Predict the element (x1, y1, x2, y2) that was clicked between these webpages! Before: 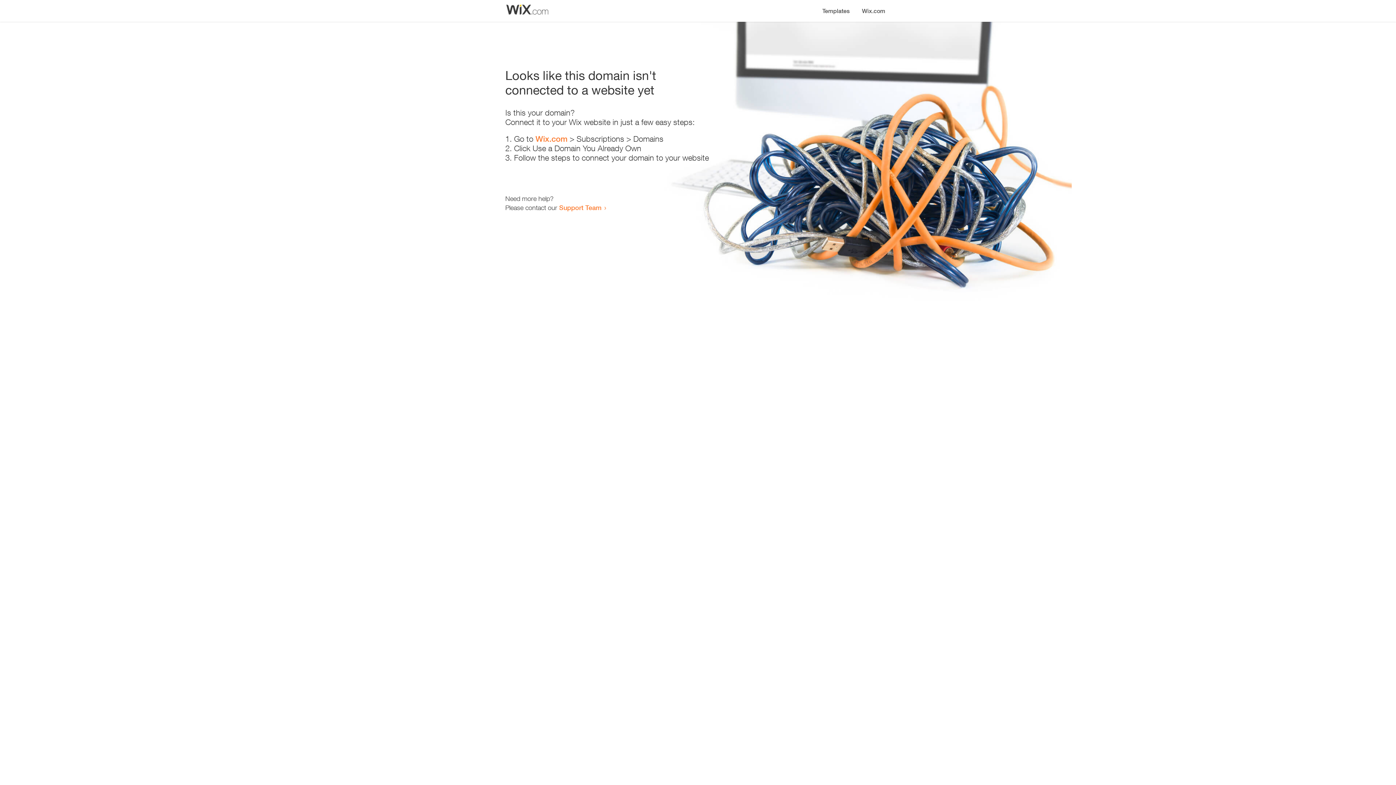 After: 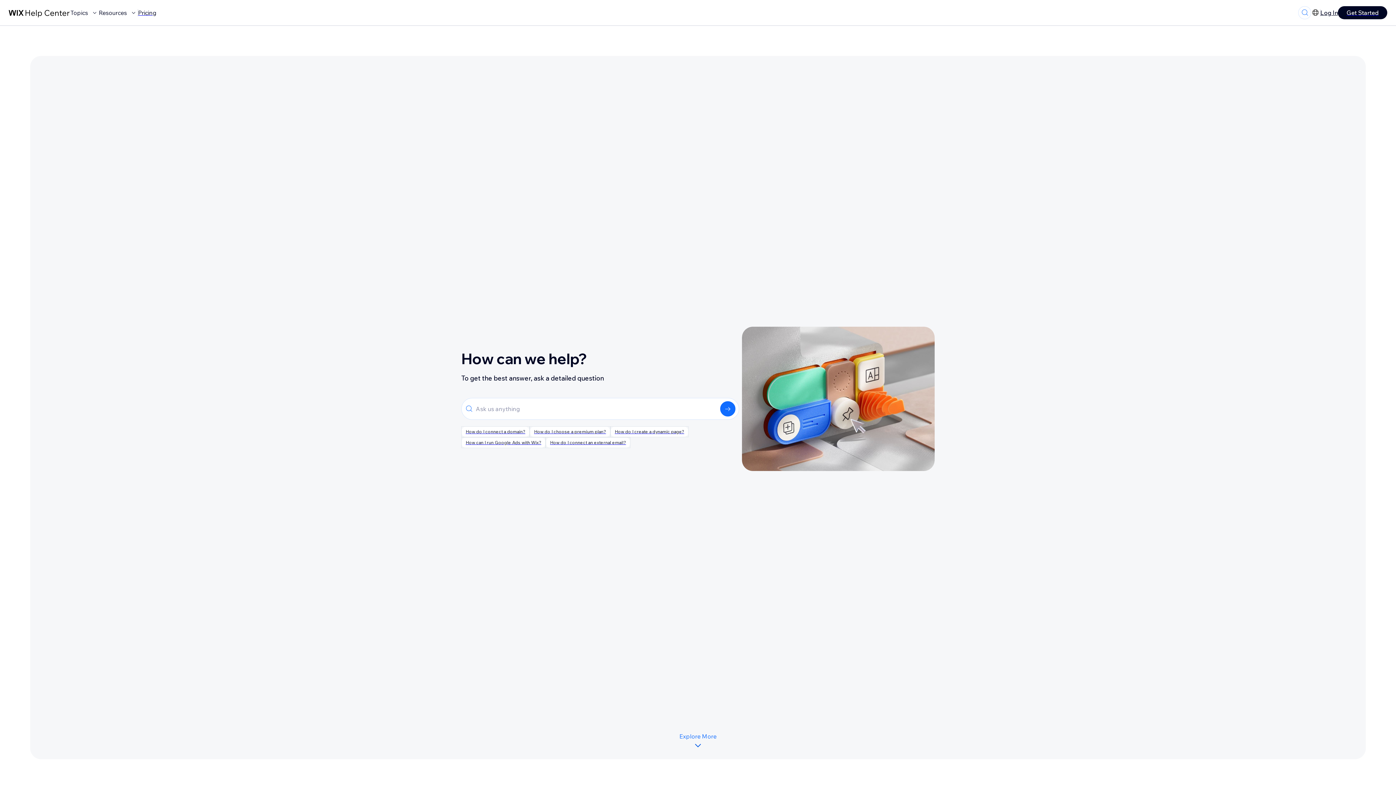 Action: bbox: (559, 203, 601, 211) label: Support Team